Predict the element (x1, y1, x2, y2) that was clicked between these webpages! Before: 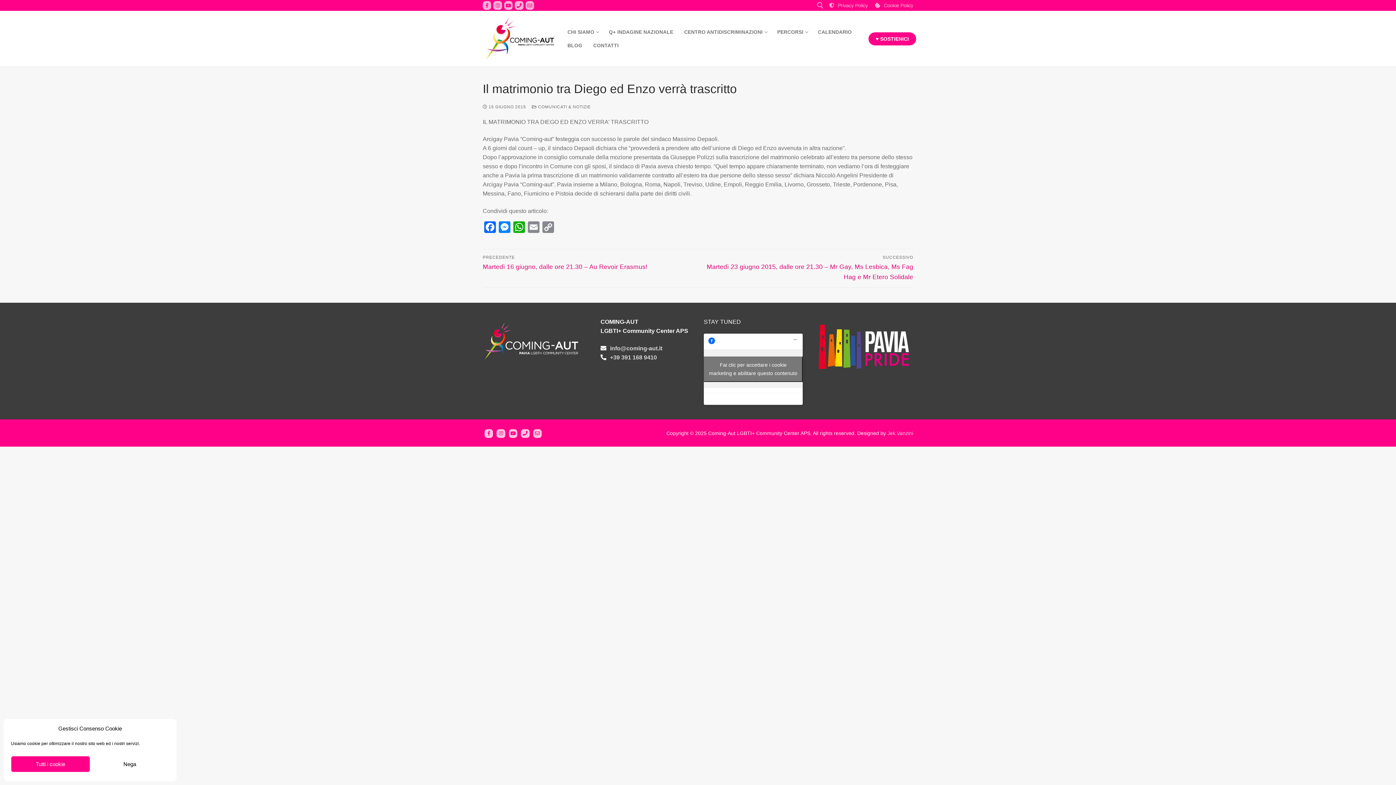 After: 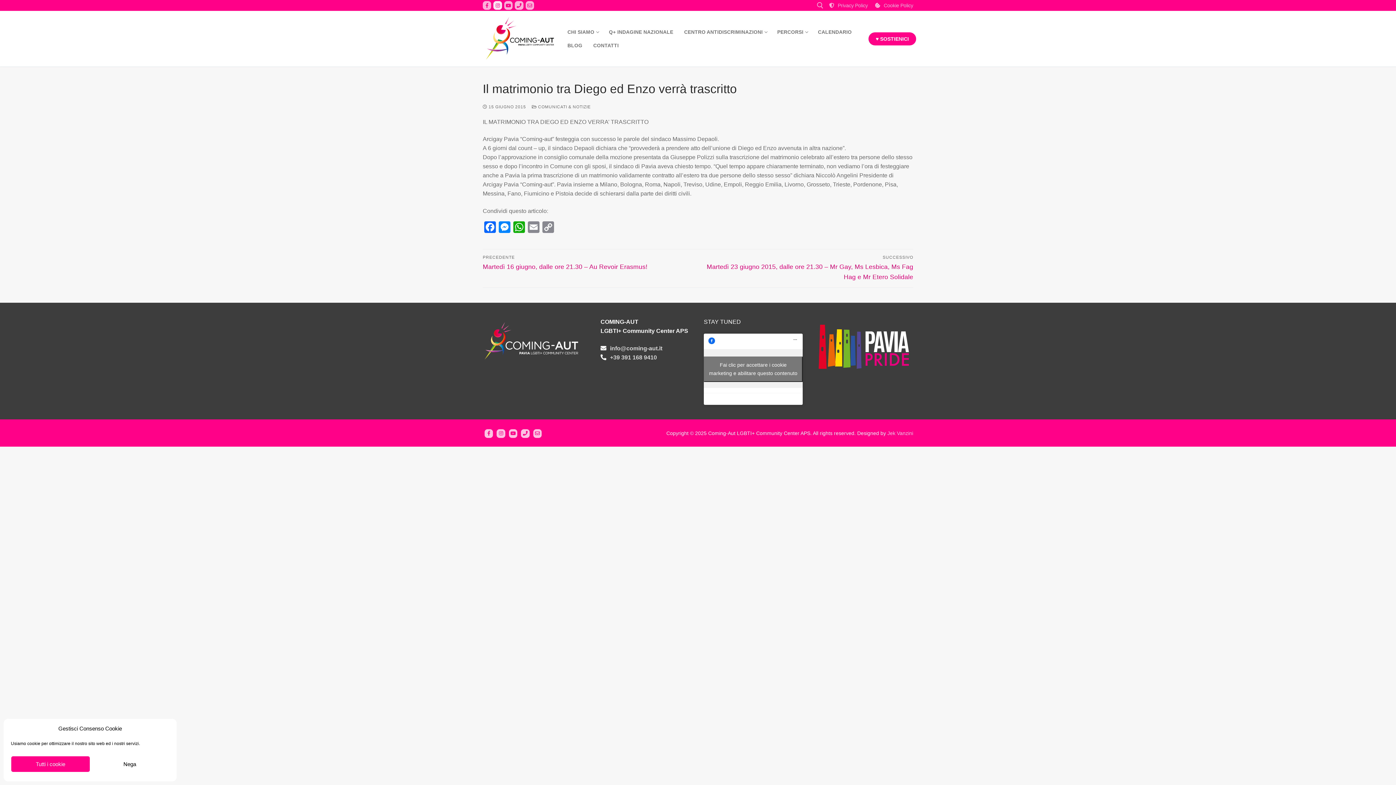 Action: bbox: (493, 1, 502, 9) label: Instagram